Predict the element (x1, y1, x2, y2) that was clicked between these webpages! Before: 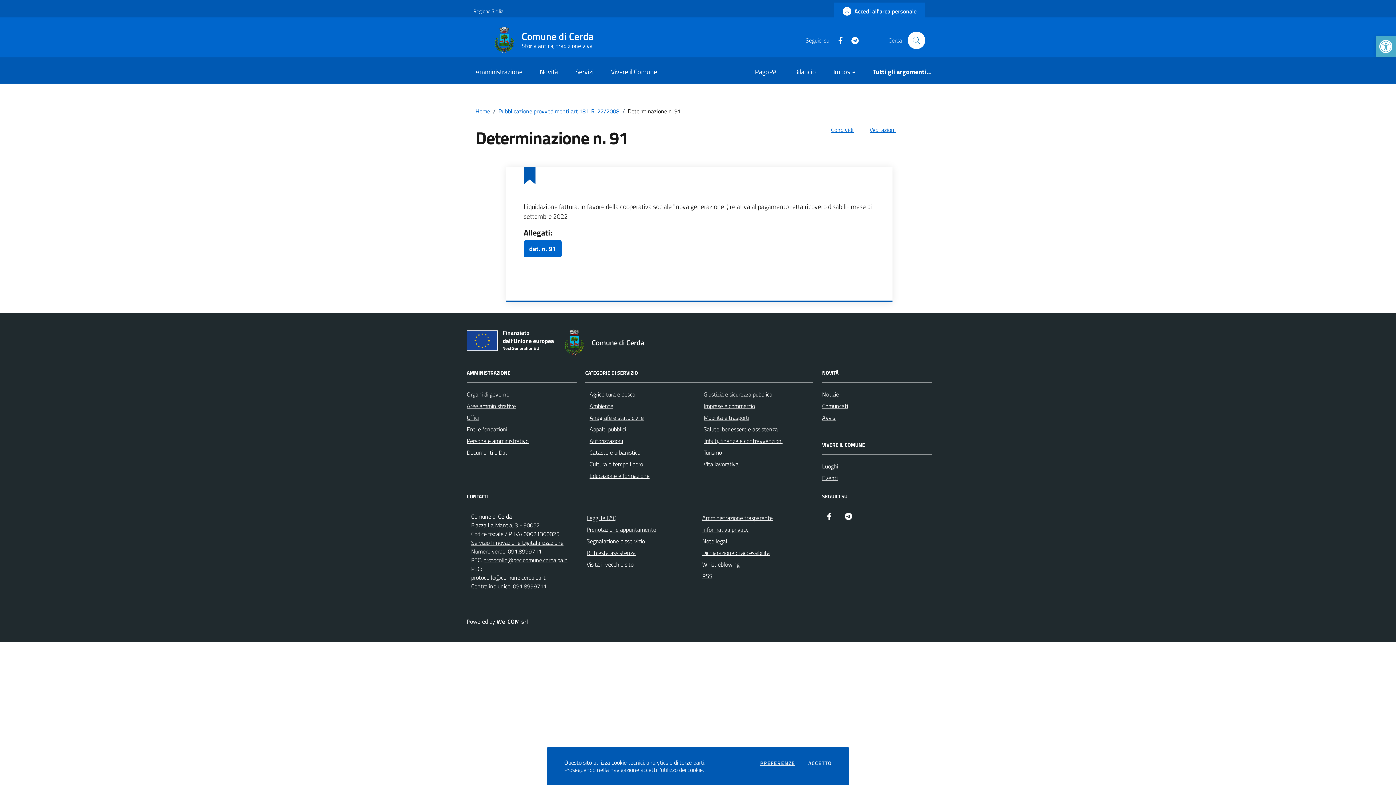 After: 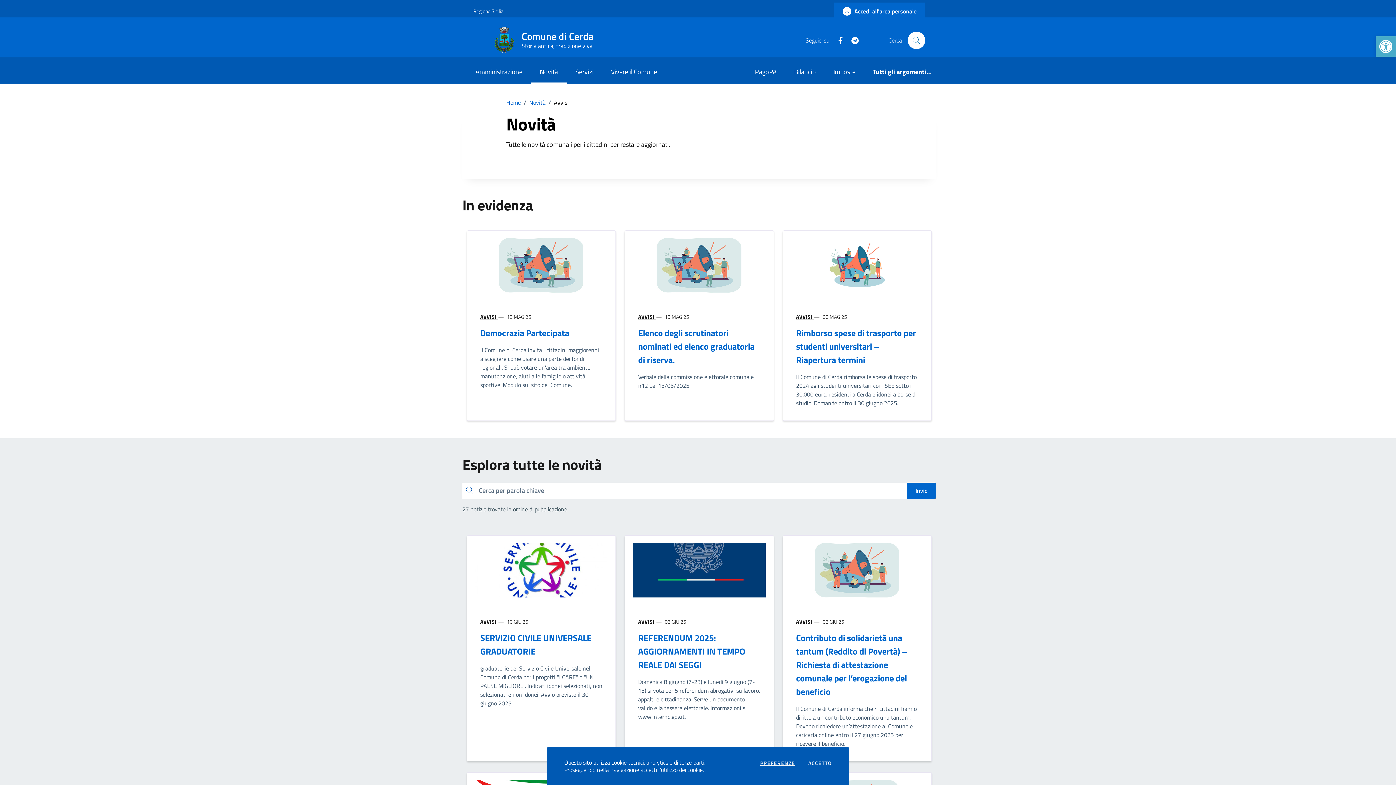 Action: label: Avvisi bbox: (822, 413, 836, 422)